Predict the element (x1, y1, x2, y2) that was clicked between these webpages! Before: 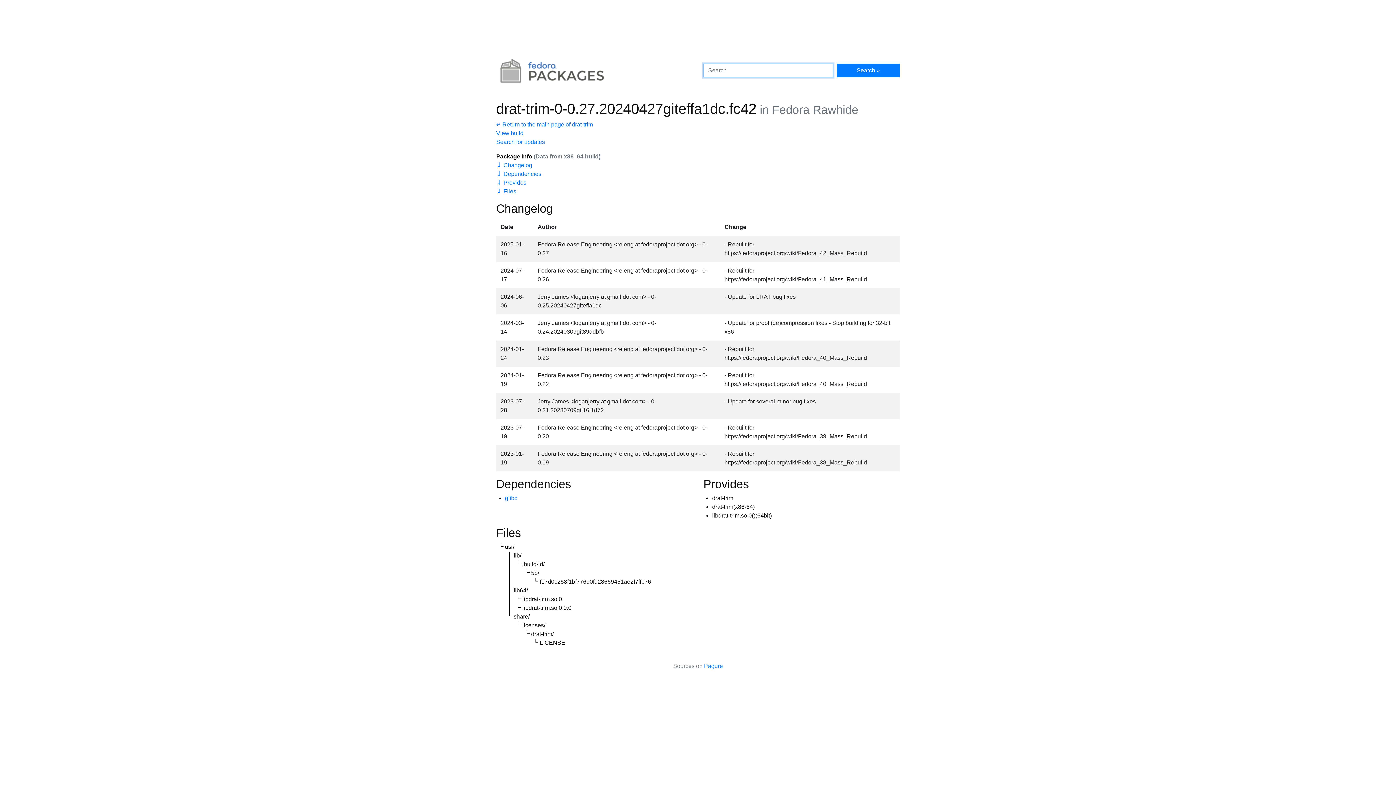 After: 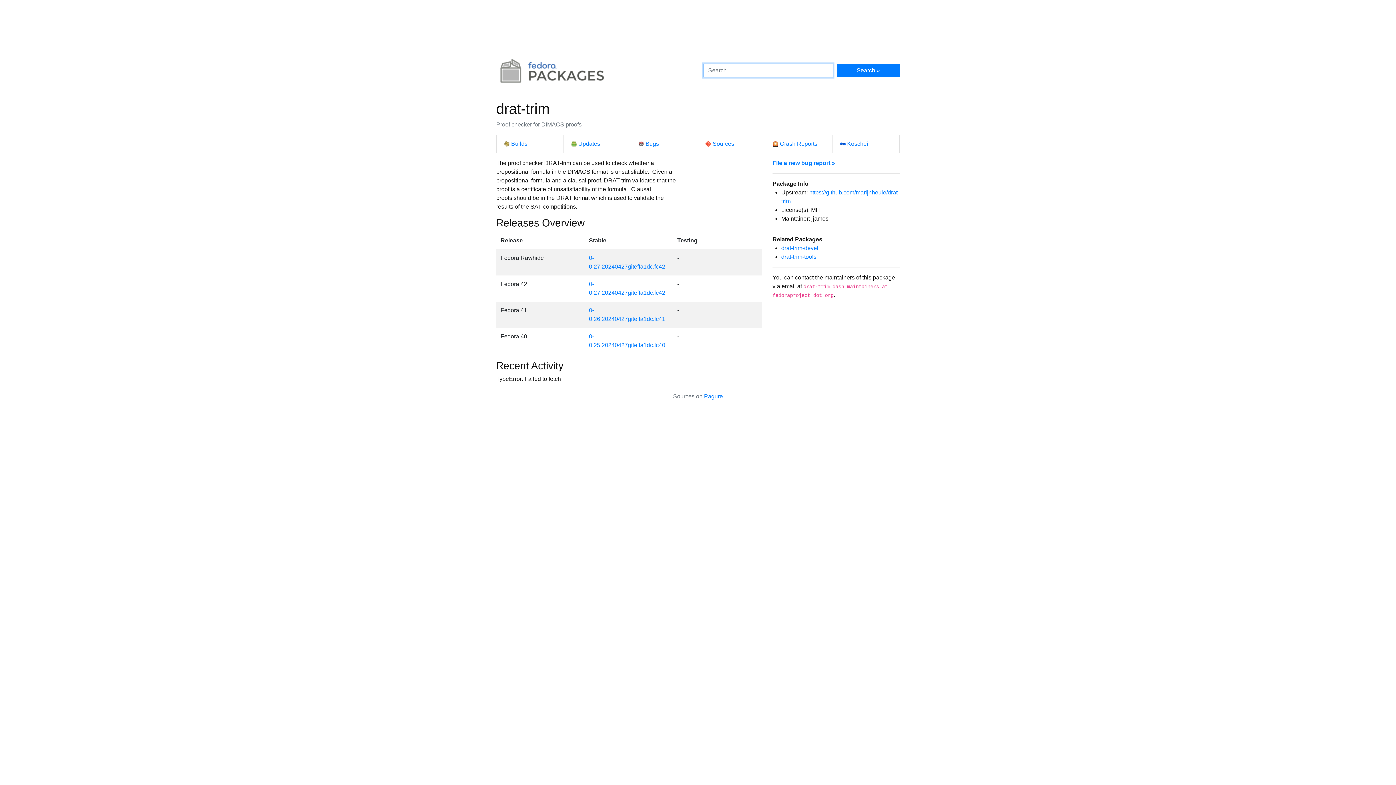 Action: bbox: (496, 121, 593, 127) label: ↵ Return to the main page of drat-trim